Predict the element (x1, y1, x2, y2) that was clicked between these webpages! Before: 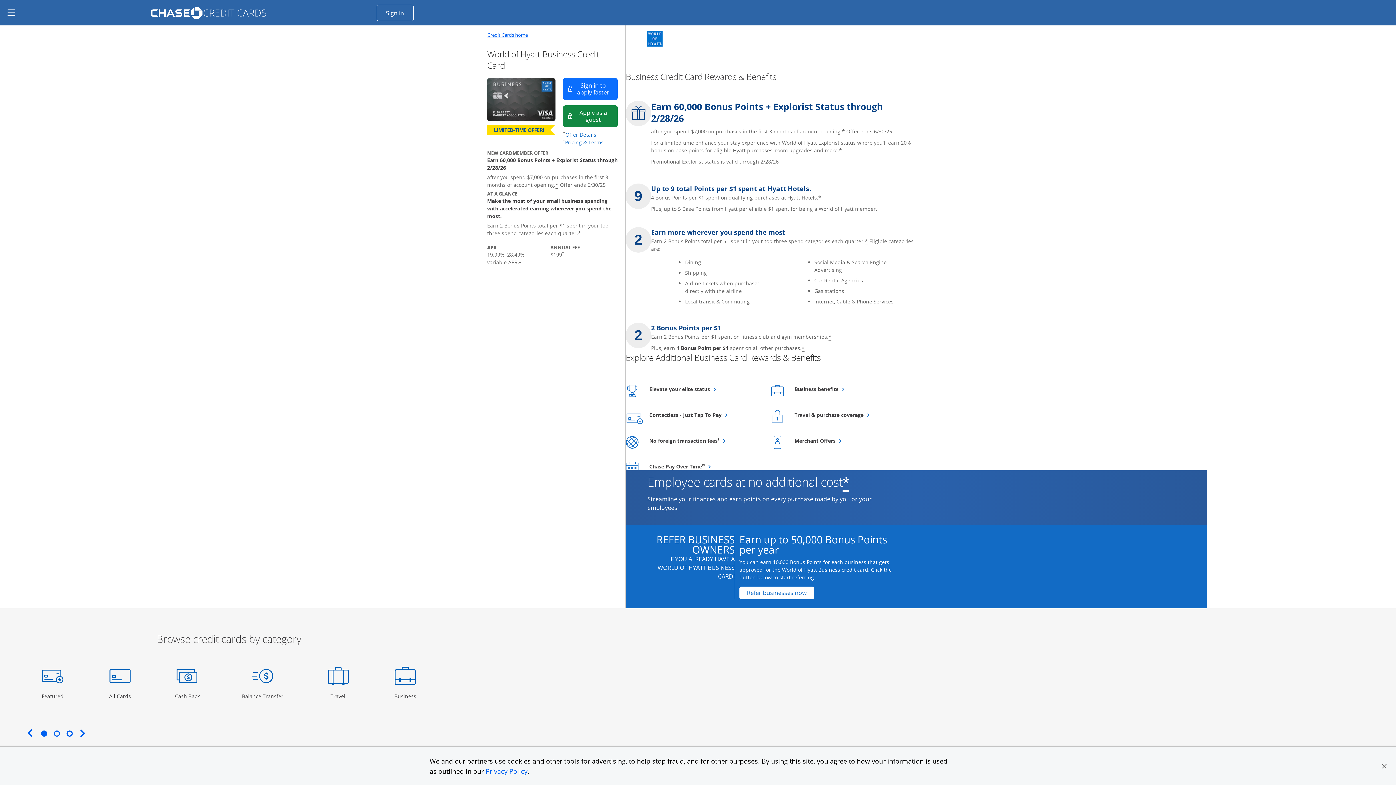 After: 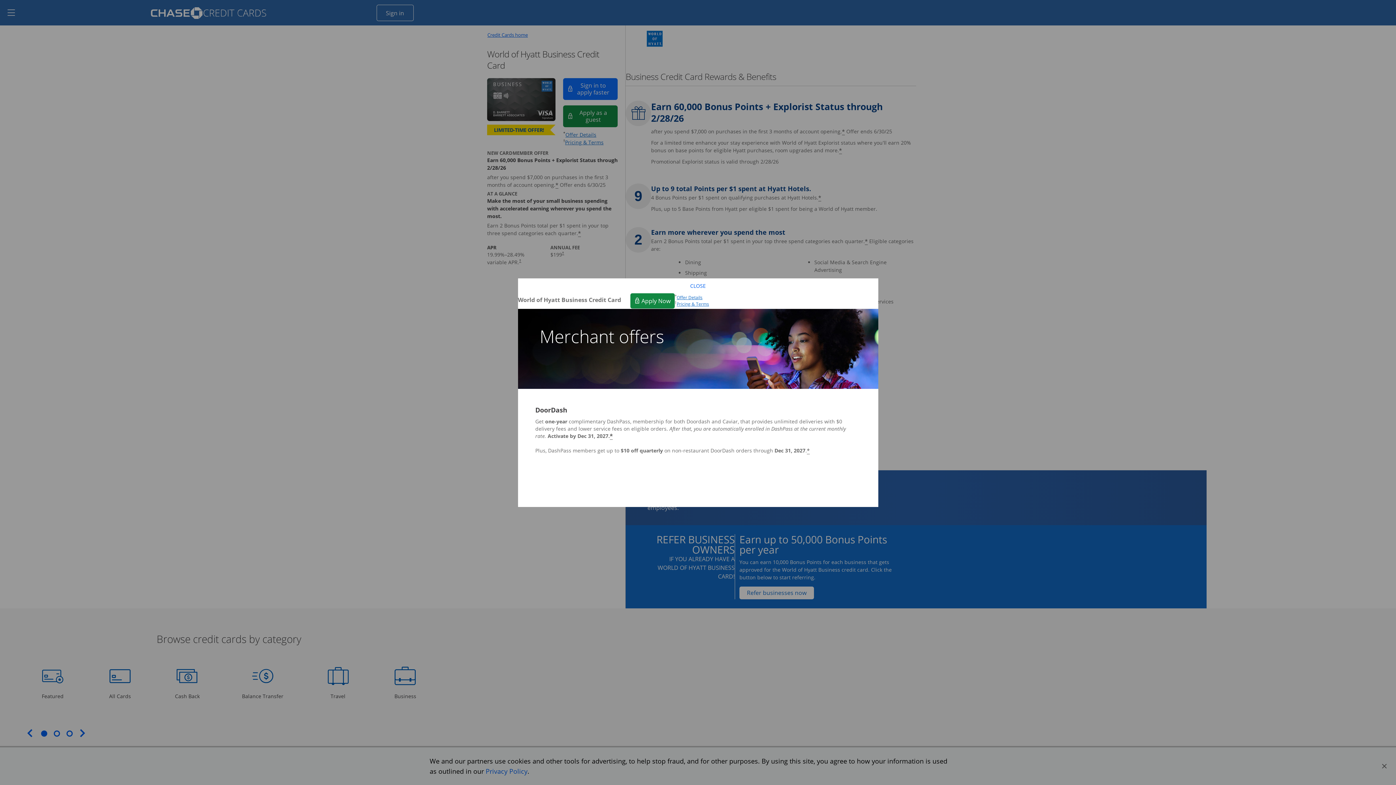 Action: label: Merchant Offers
Opens overlay bbox: (794, 437, 904, 444)